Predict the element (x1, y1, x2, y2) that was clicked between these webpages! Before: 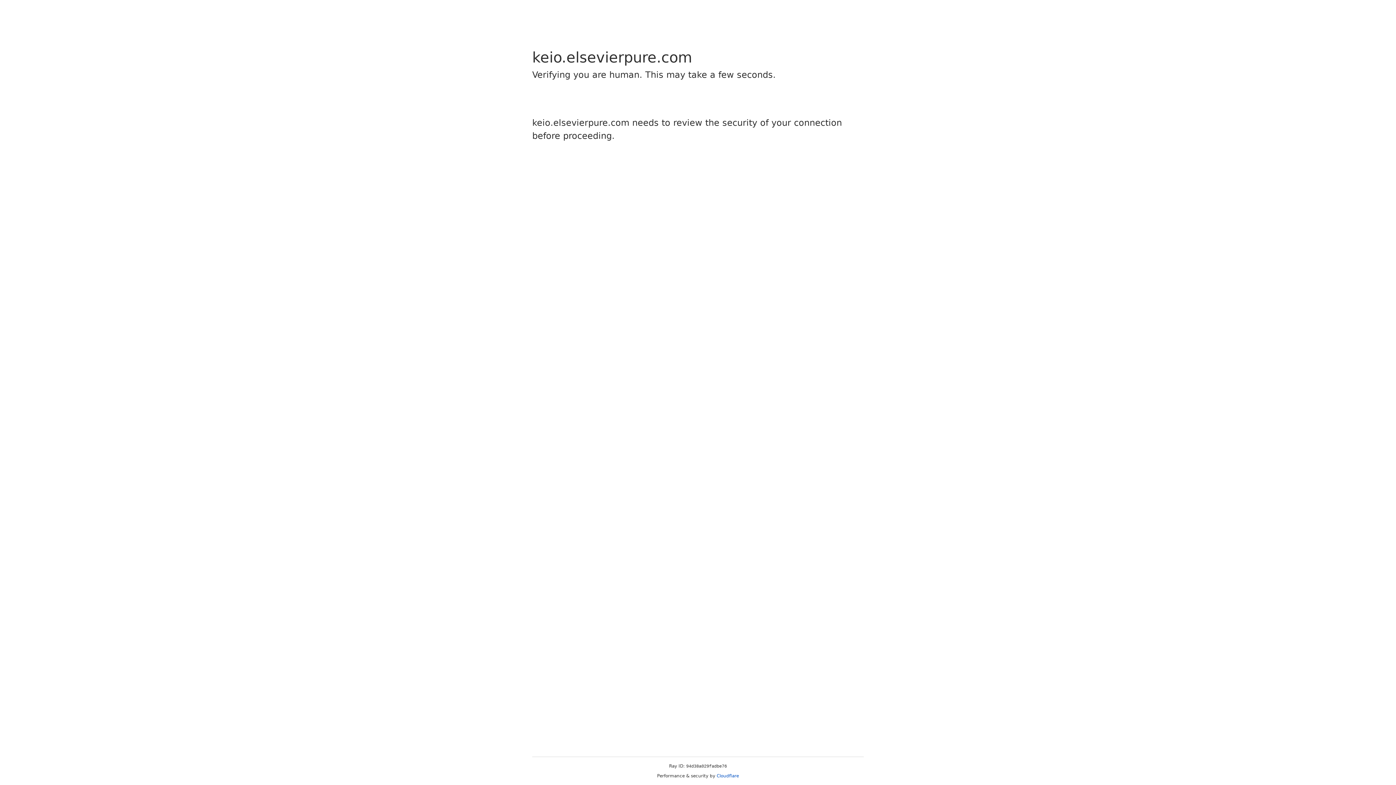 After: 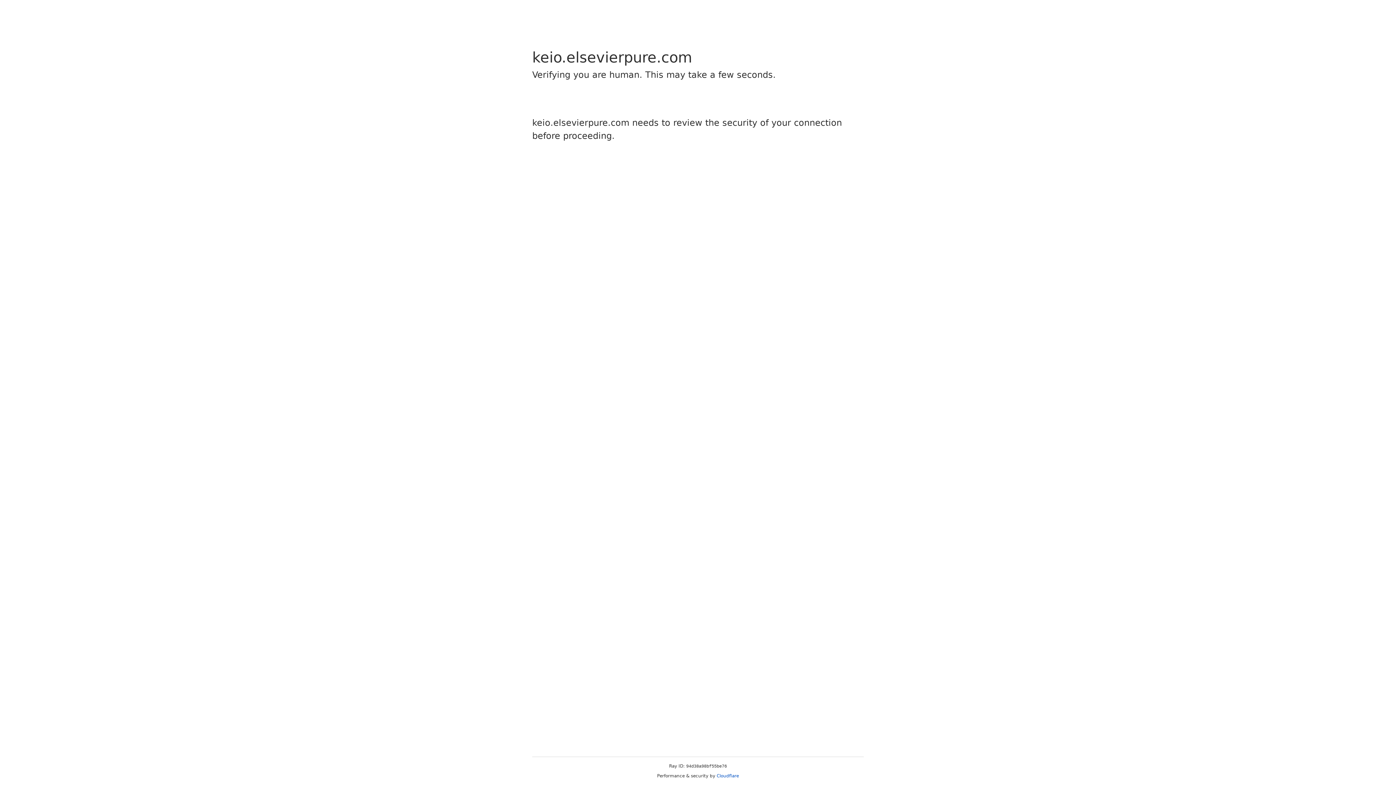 Action: bbox: (716, 773, 739, 778) label: Cloudflare